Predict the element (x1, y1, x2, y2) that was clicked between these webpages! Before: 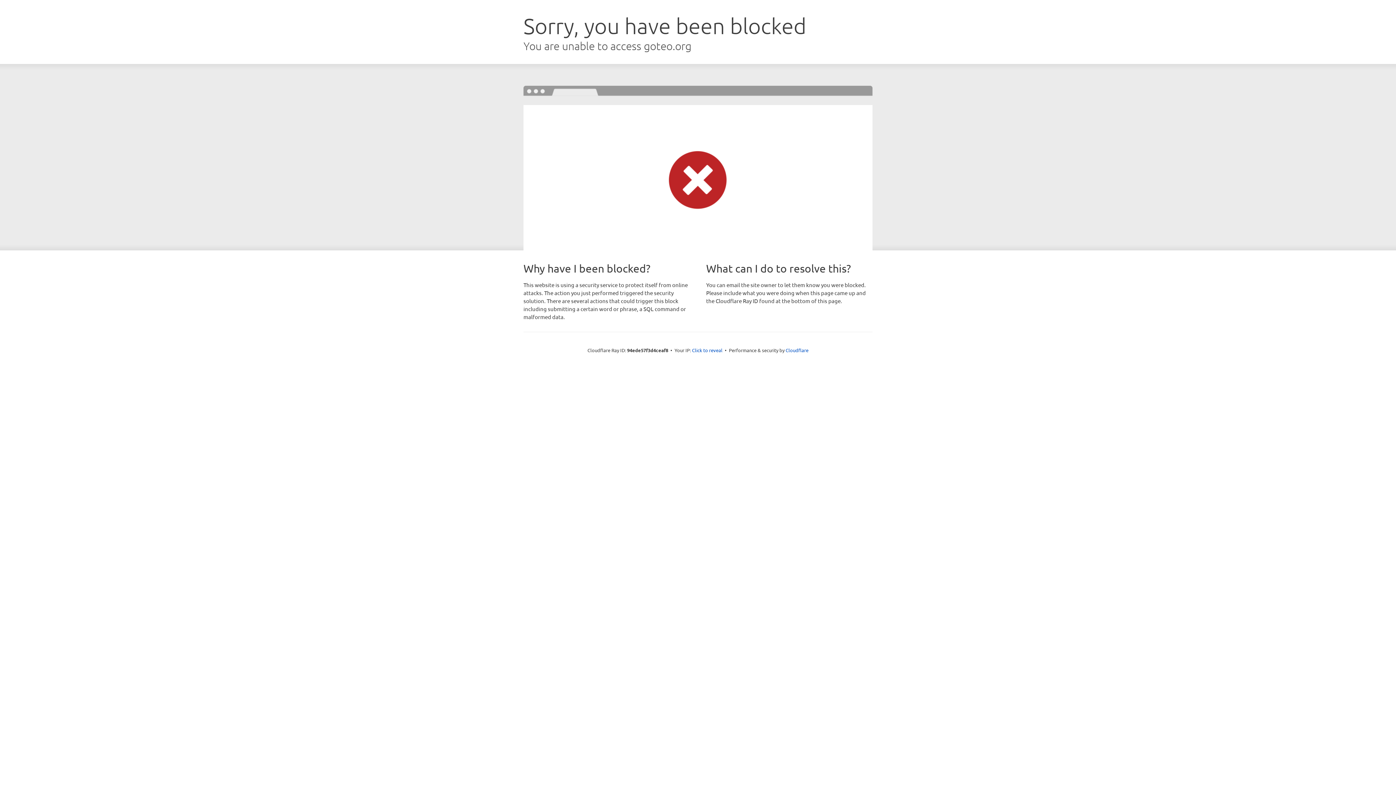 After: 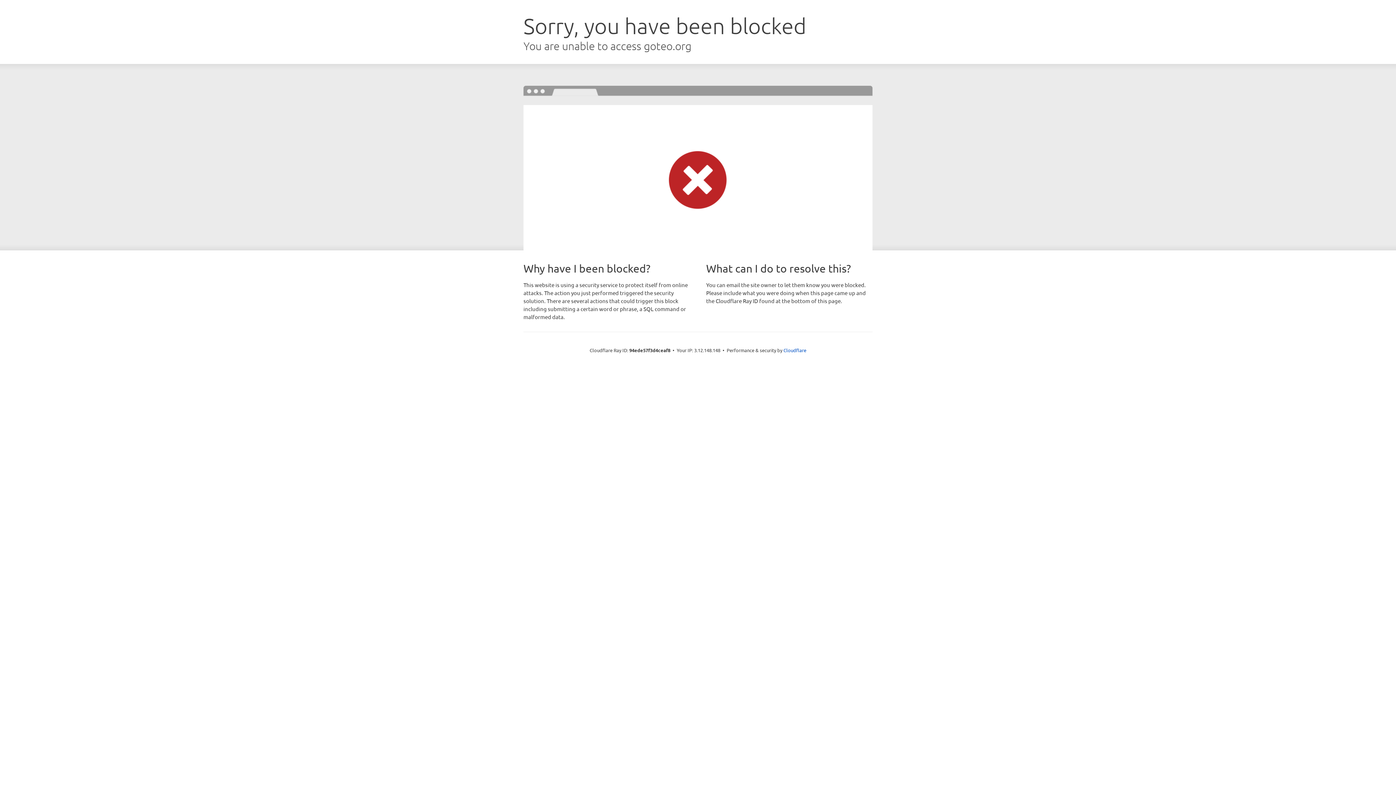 Action: label: Click to reveal bbox: (692, 346, 722, 353)